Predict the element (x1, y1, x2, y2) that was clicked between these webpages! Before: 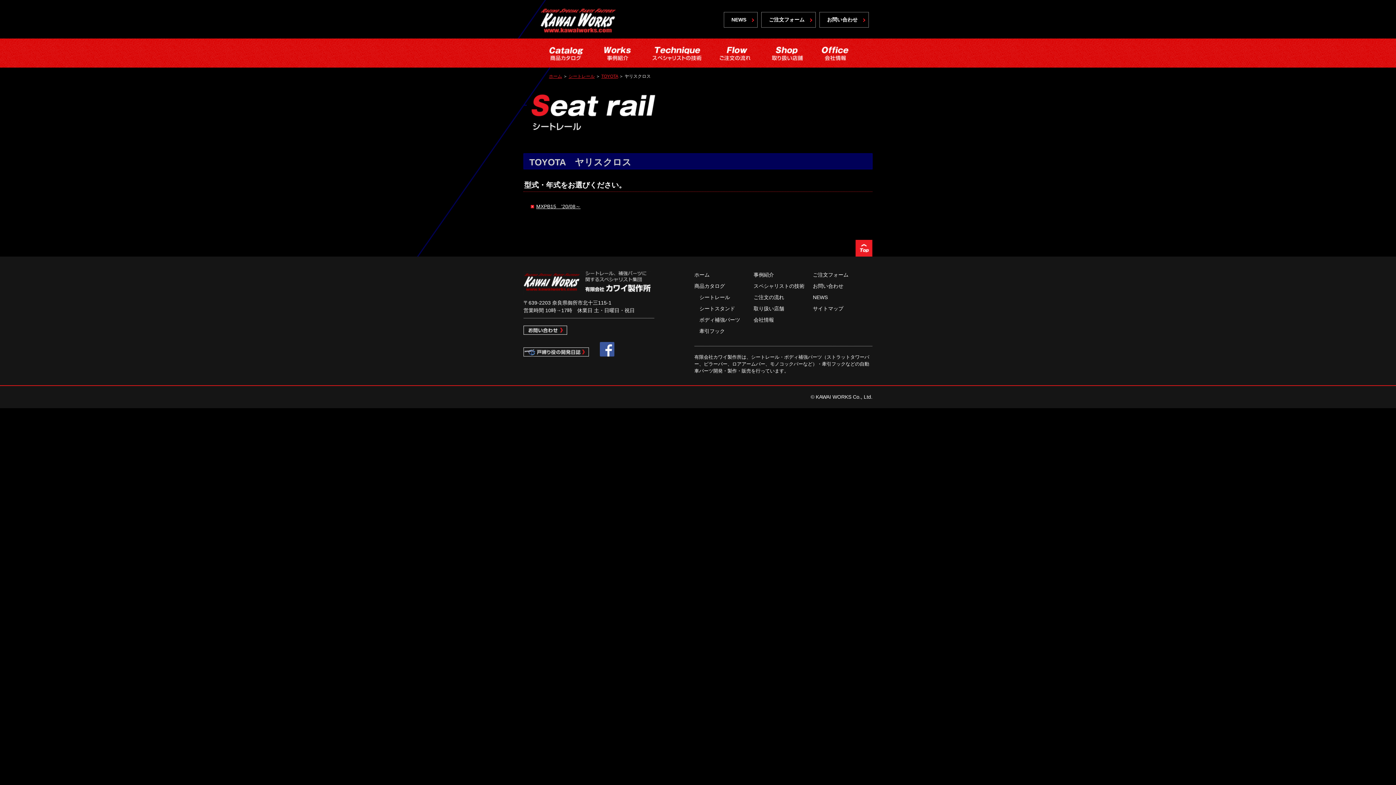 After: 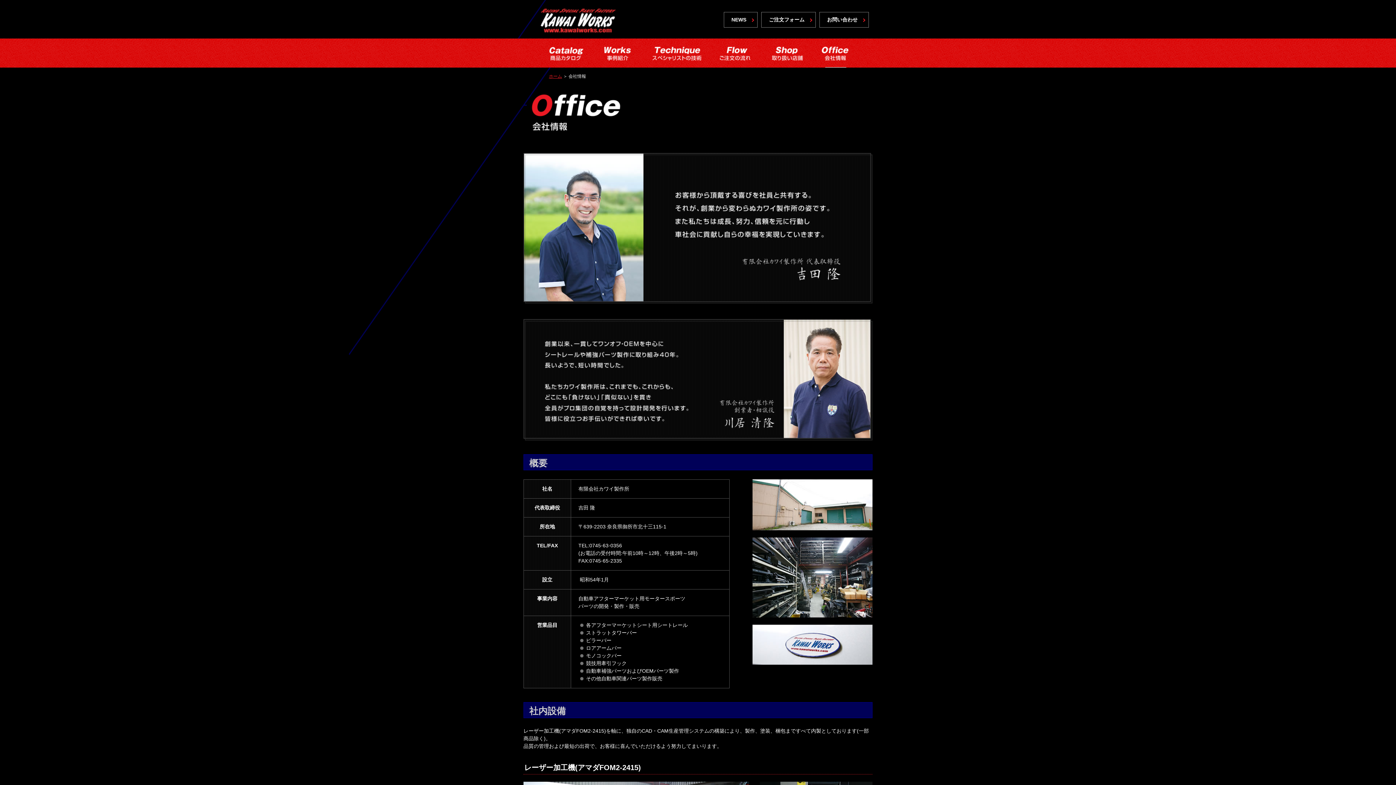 Action: label: 会社情報 bbox: (811, 38, 872, 67)